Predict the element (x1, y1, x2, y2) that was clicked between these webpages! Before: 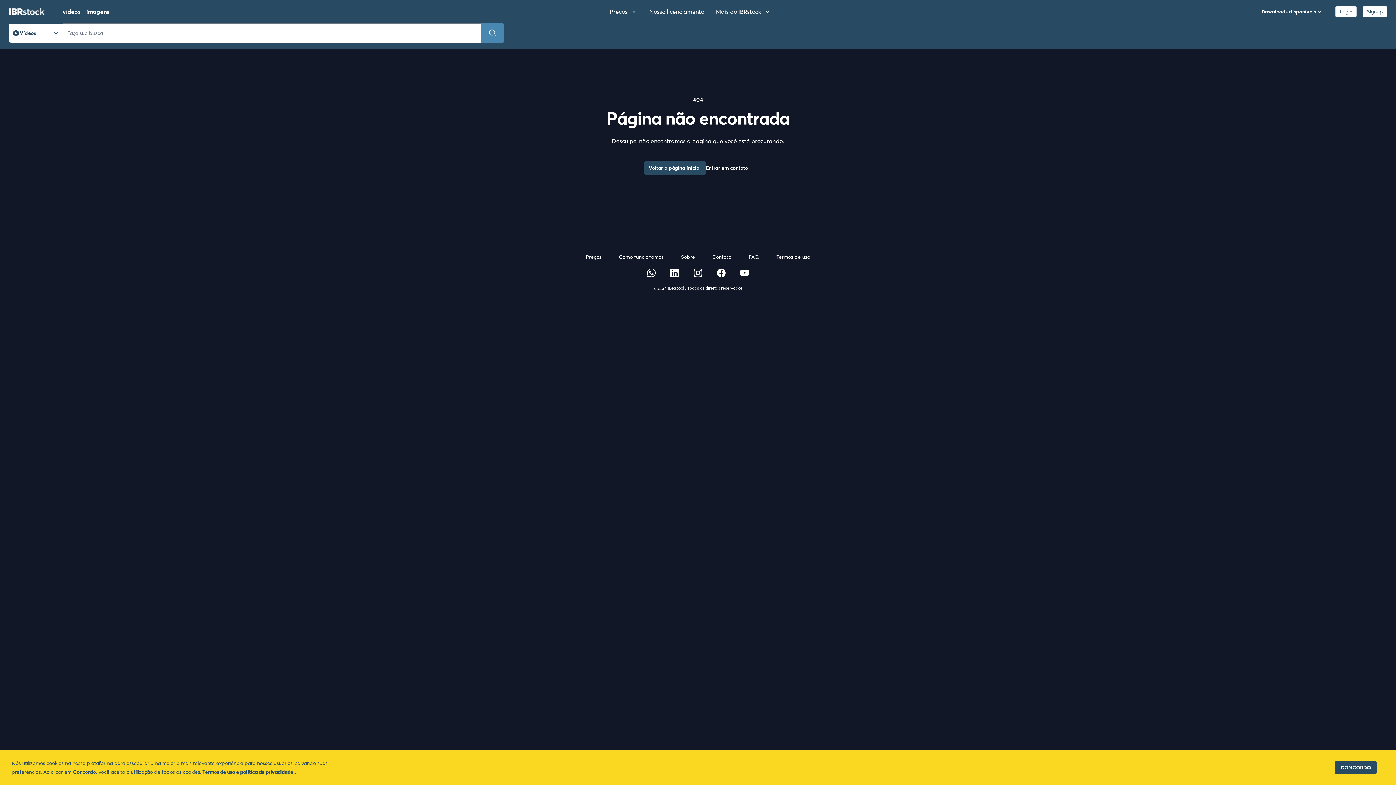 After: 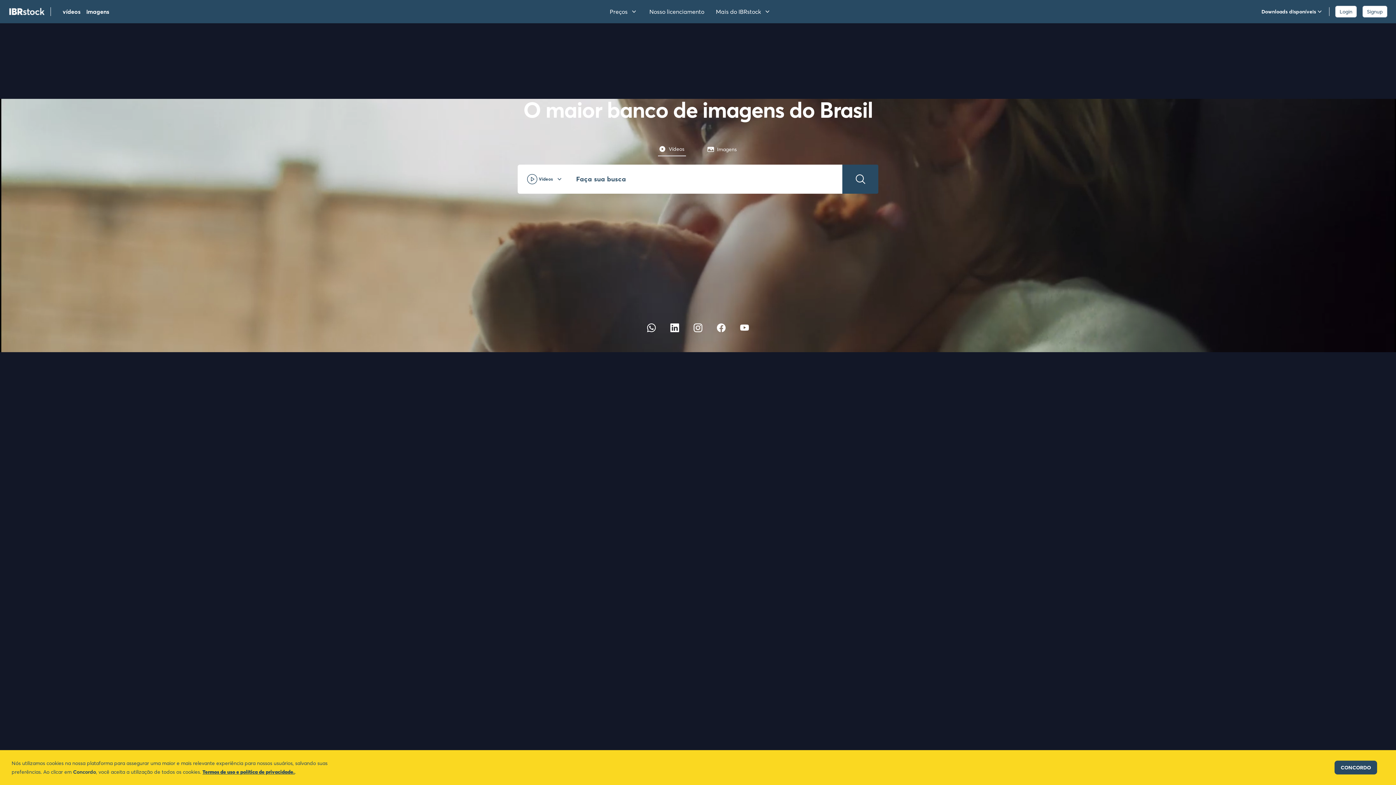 Action: label: Voltar a página inicial bbox: (643, 160, 706, 175)